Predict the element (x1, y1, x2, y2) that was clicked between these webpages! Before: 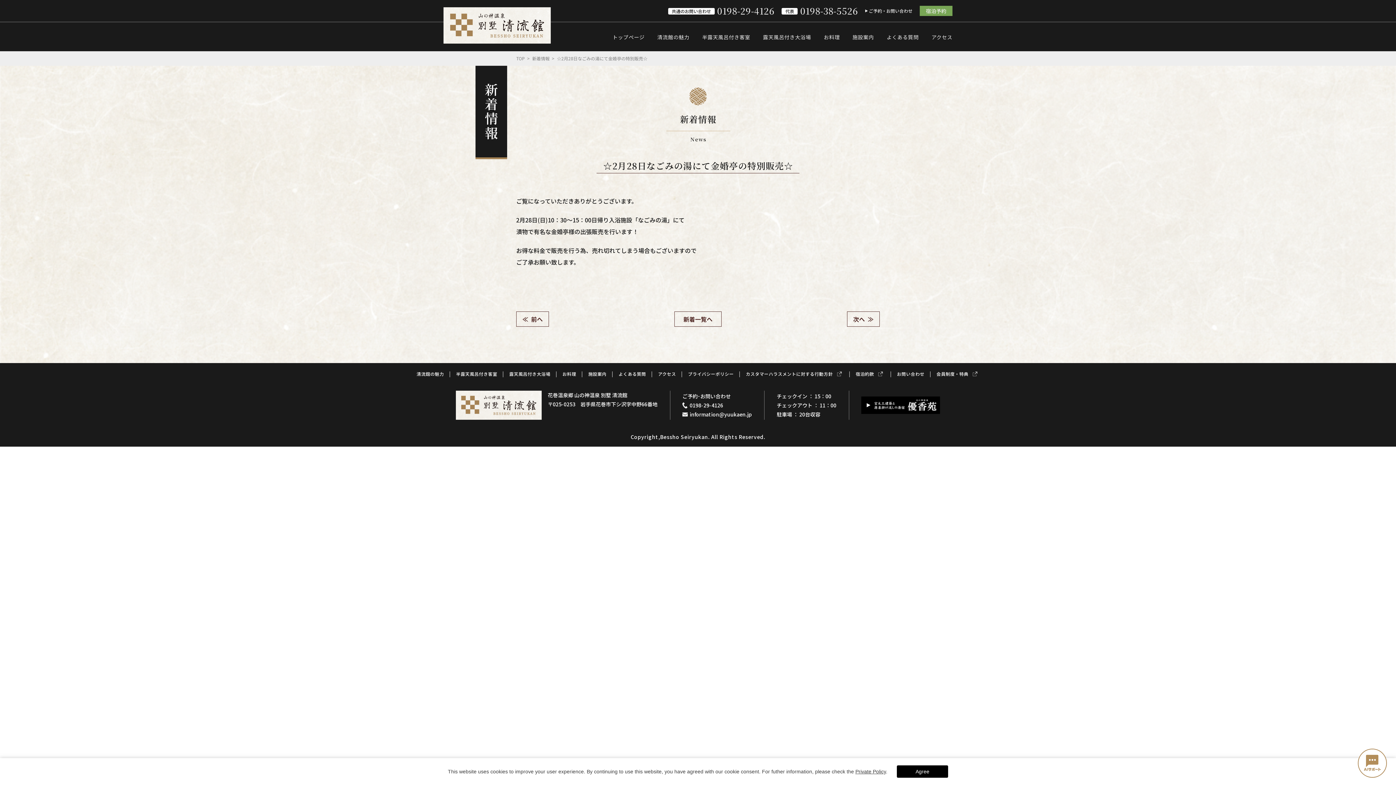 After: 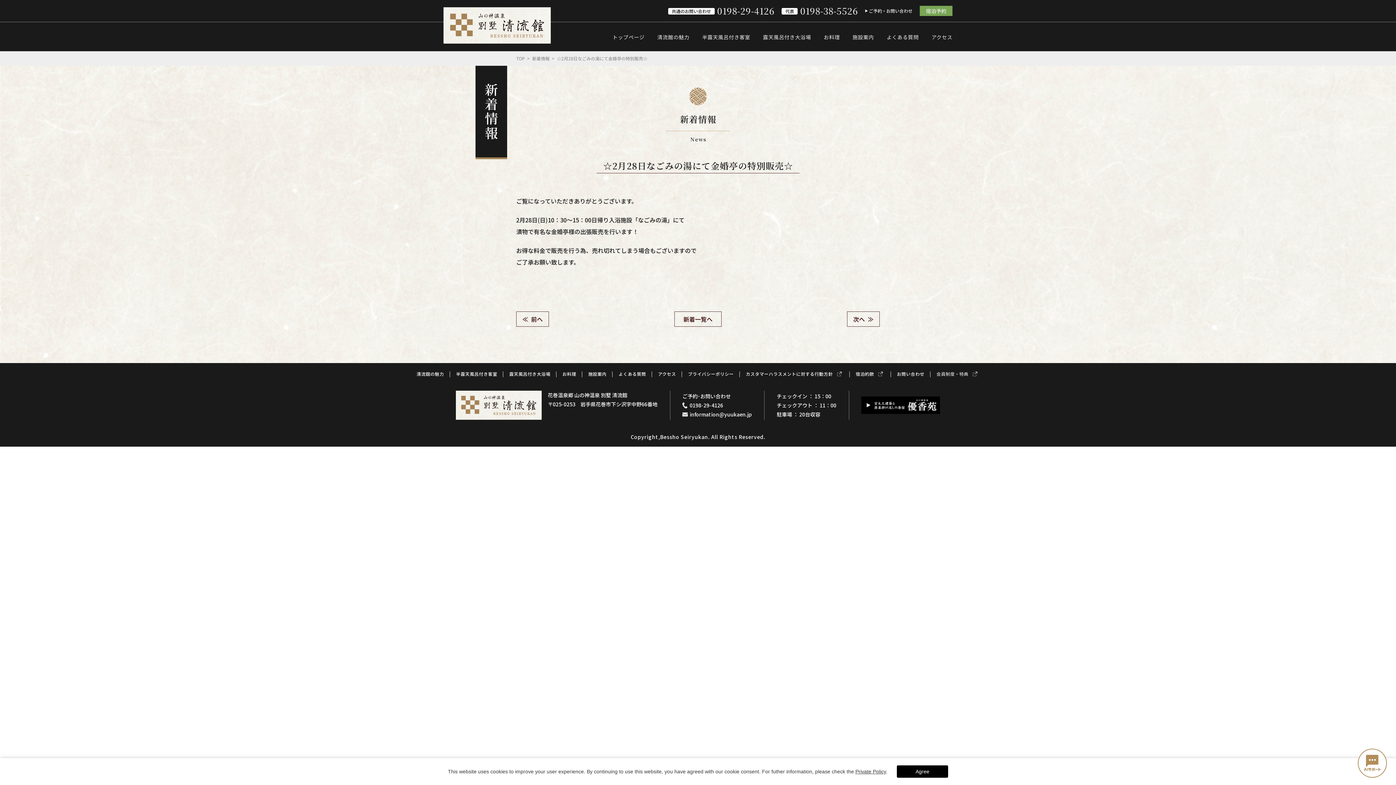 Action: bbox: (936, 370, 968, 377) label: 会員制度・特典